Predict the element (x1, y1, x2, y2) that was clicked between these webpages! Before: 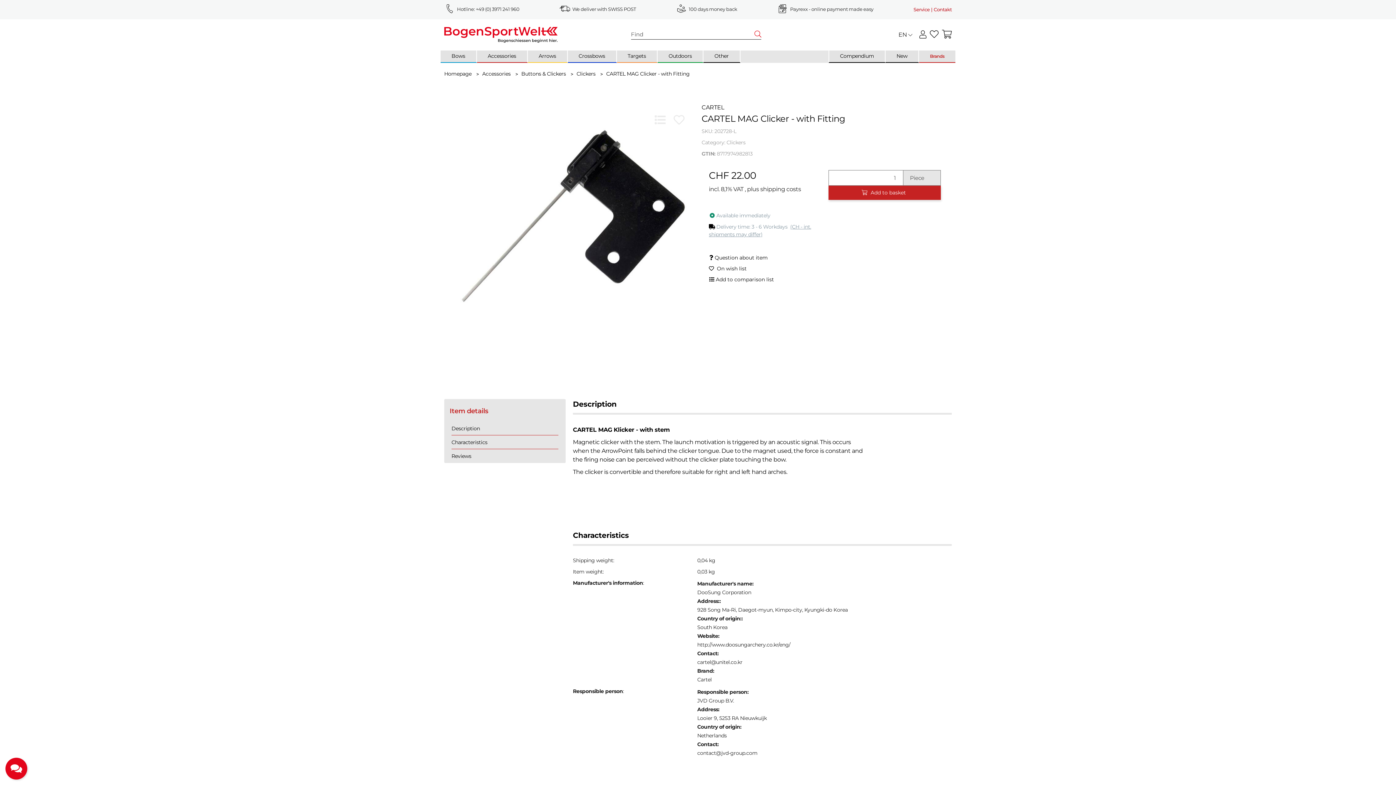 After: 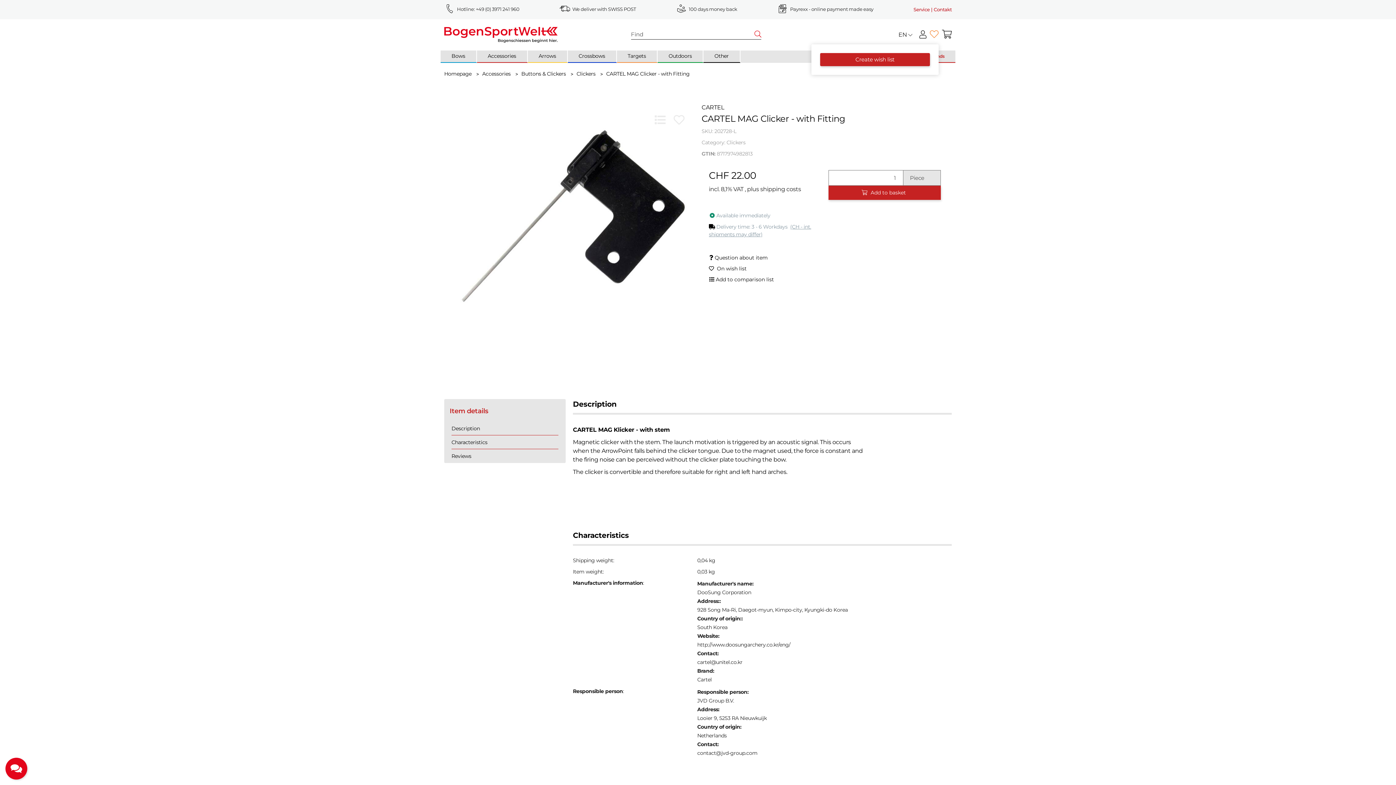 Action: bbox: (930, 25, 938, 43) label: Wish list